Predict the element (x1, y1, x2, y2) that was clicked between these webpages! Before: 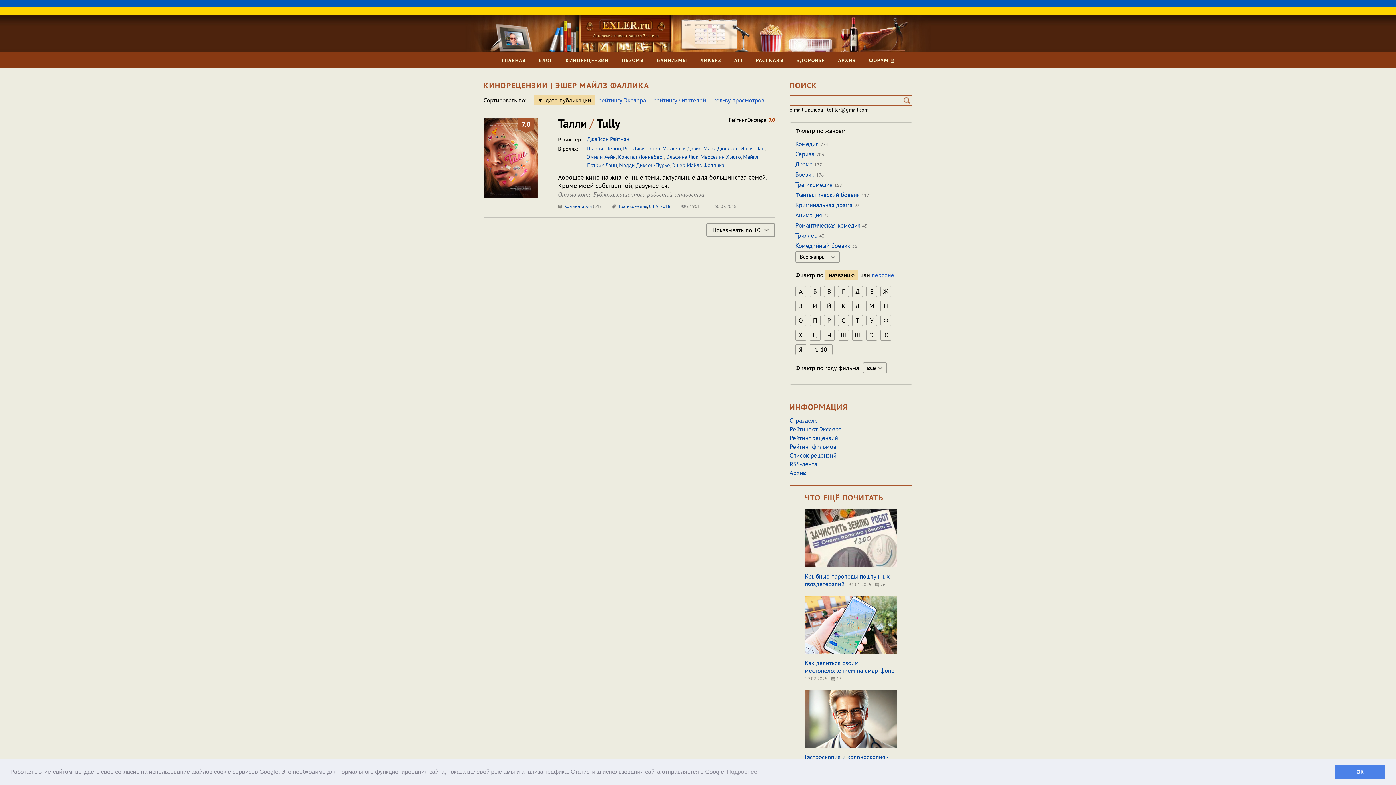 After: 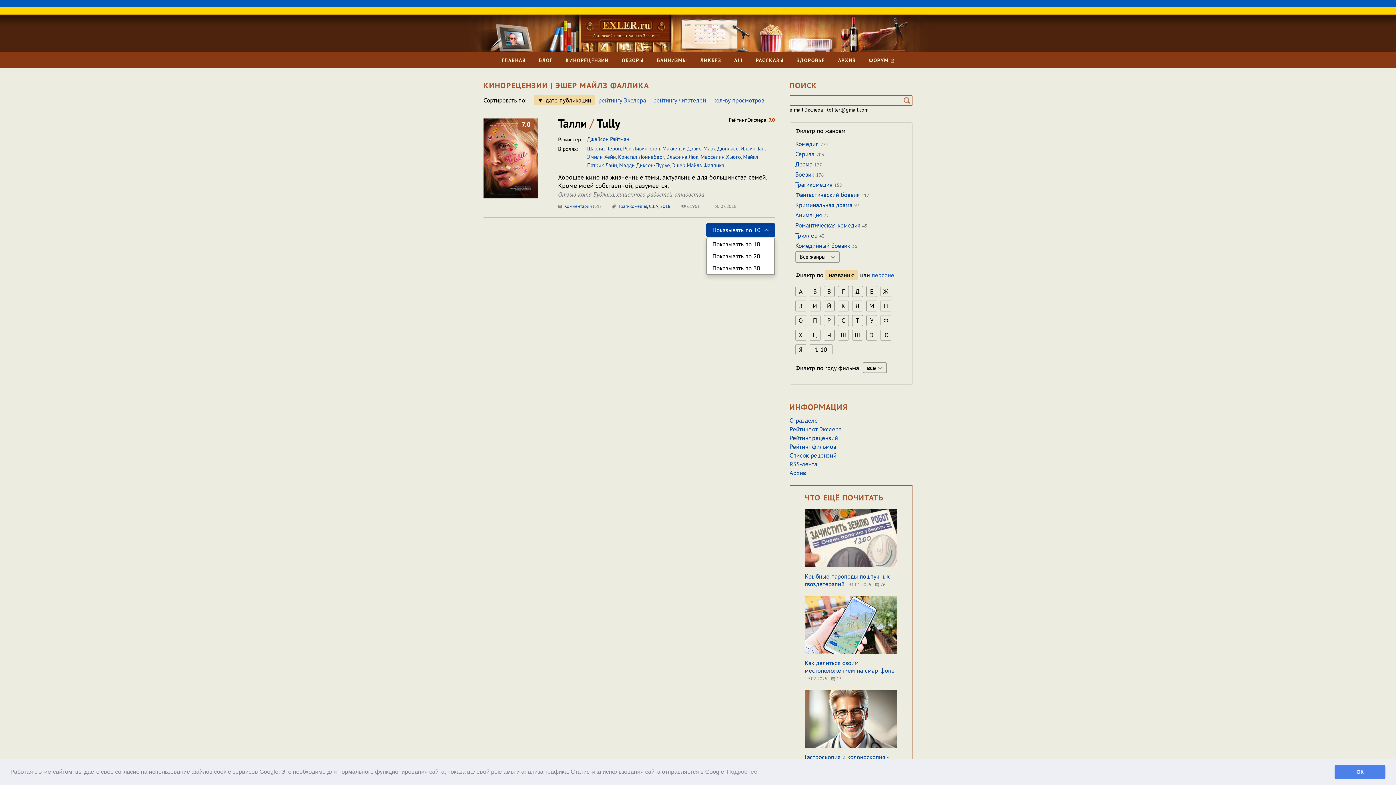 Action: bbox: (706, 223, 775, 237) label: Показывать по 10